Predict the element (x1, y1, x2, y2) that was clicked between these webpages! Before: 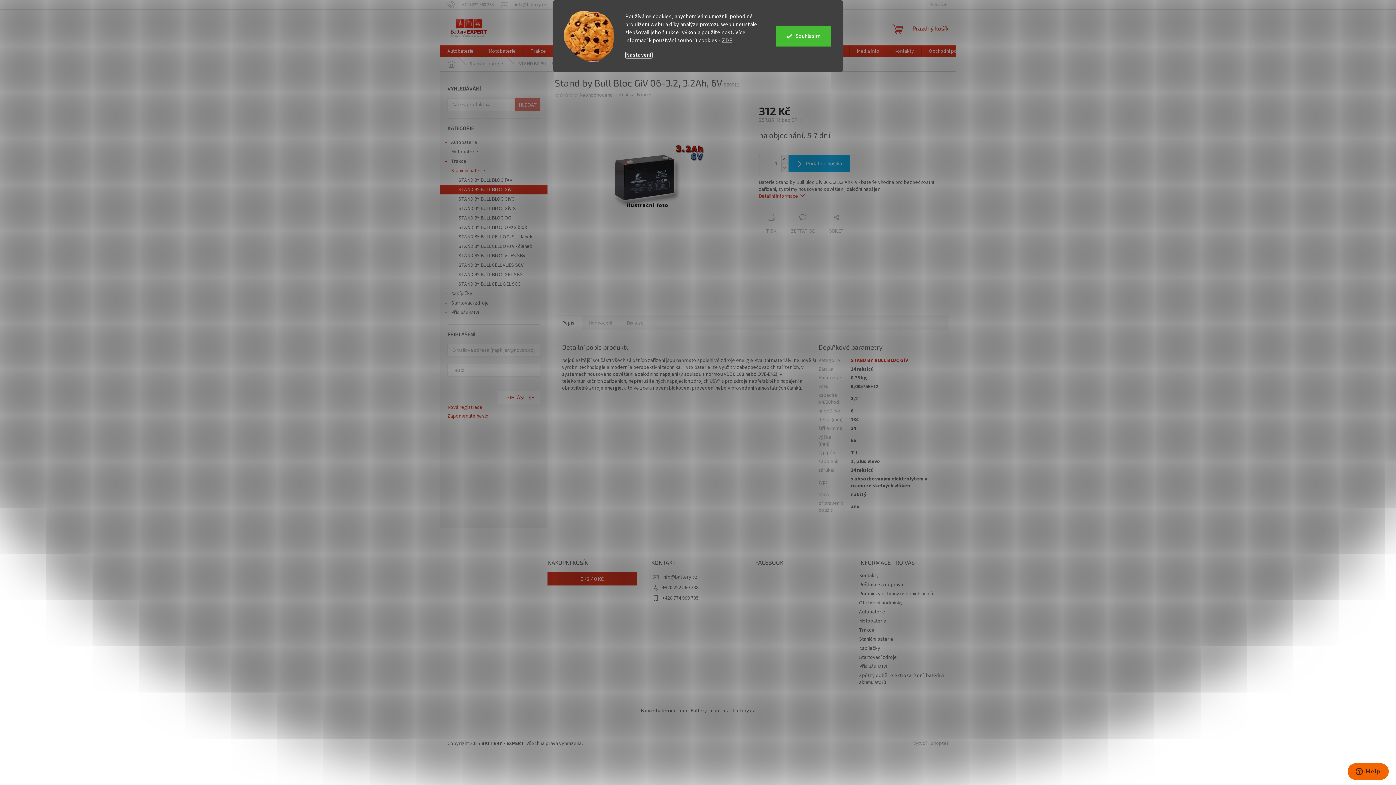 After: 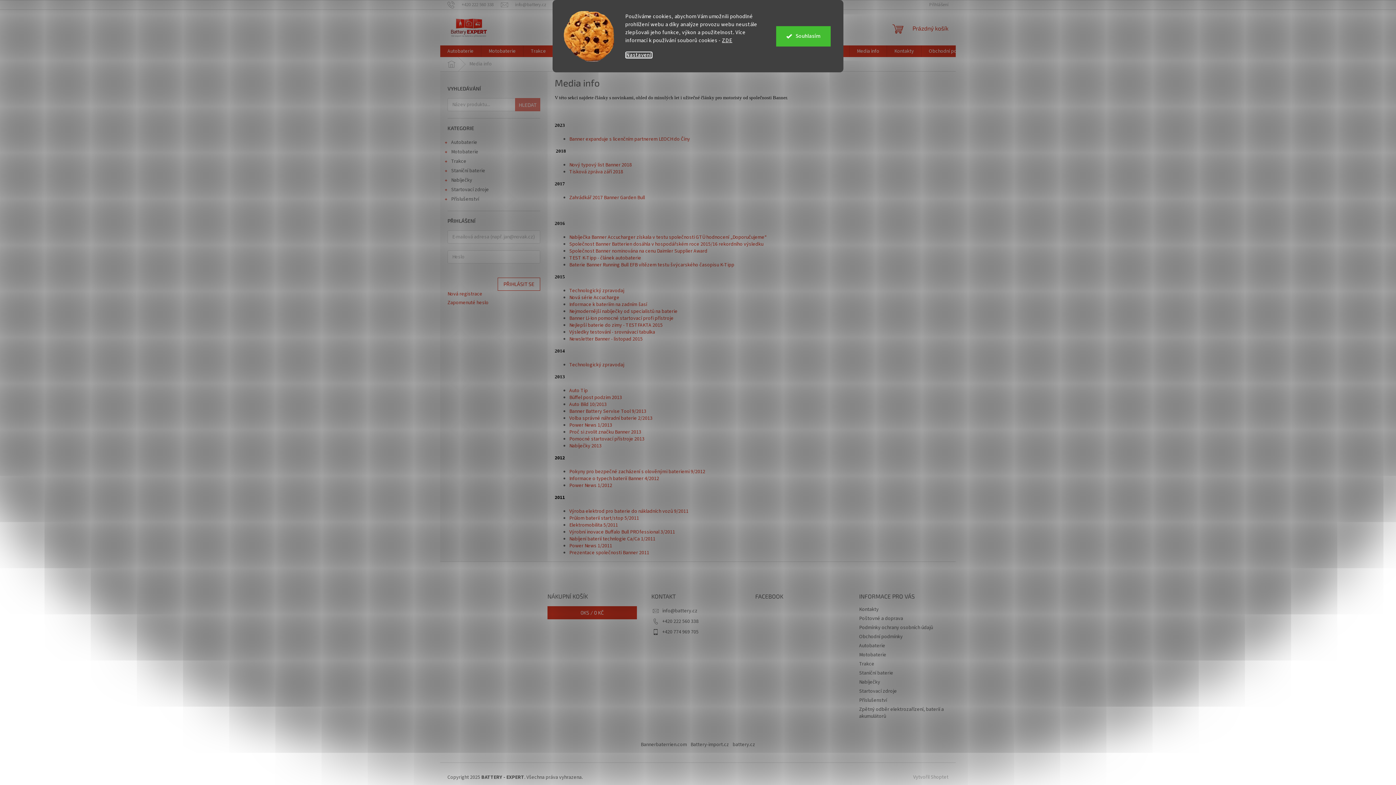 Action: bbox: (849, 45, 886, 57) label: Media info